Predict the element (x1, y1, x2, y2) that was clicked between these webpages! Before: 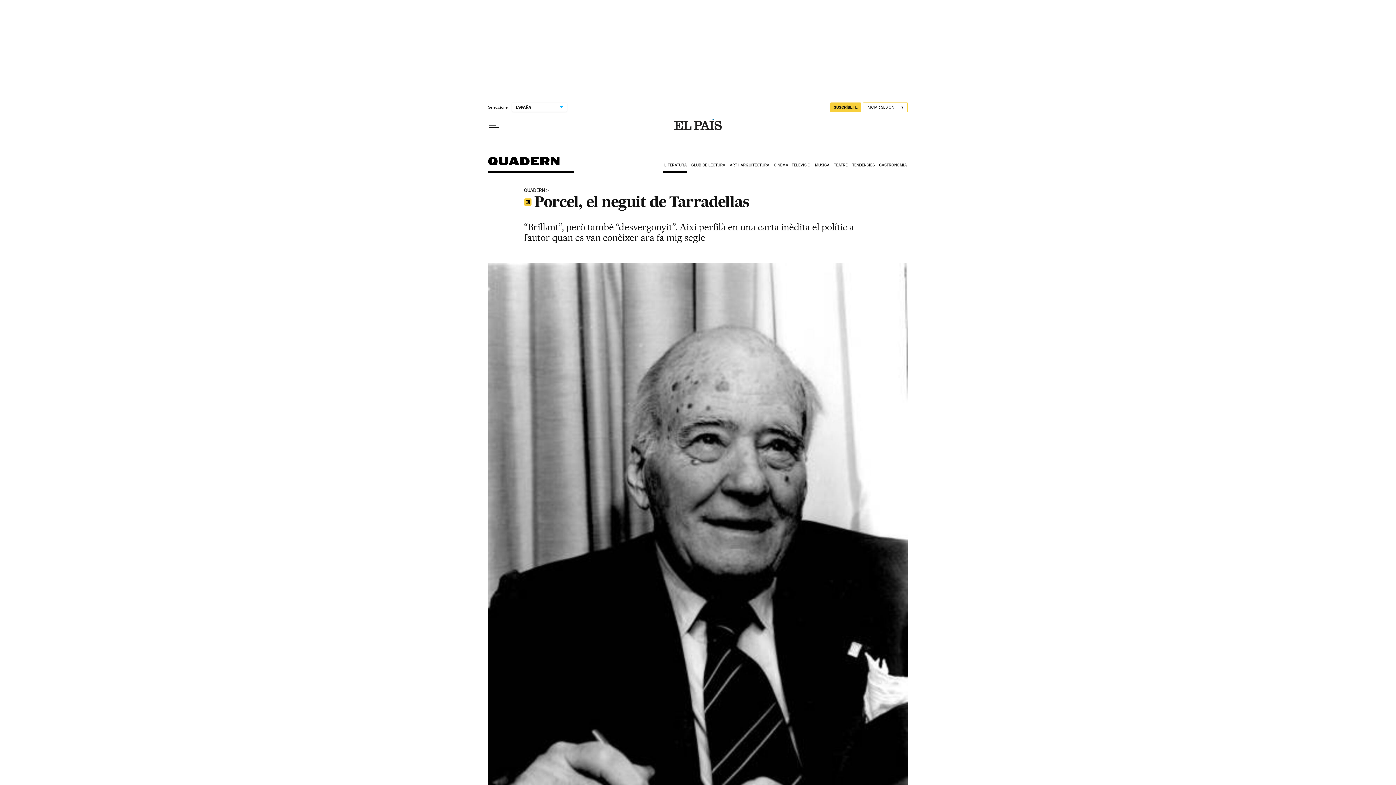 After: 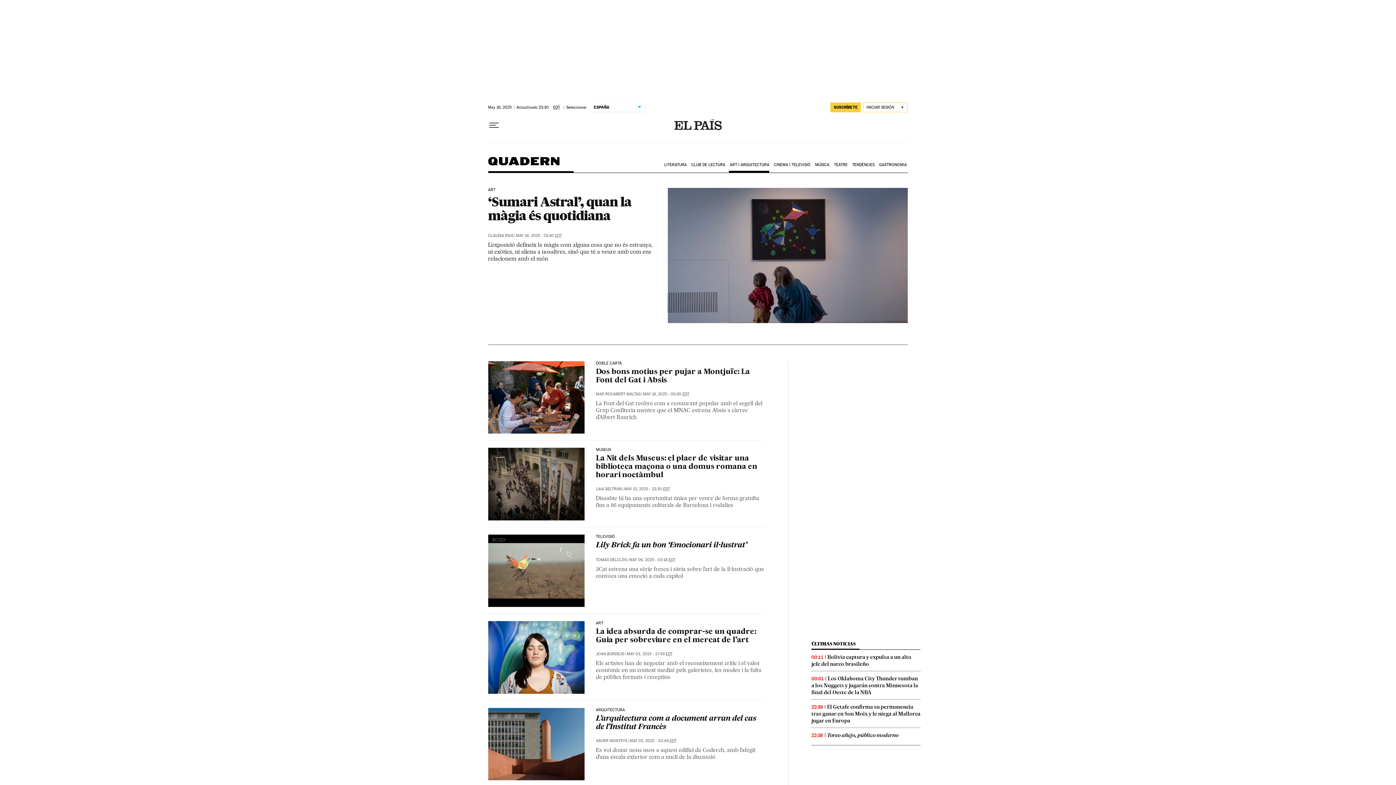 Action: label: ART I ARQUITECTURA bbox: (728, 157, 772, 173)